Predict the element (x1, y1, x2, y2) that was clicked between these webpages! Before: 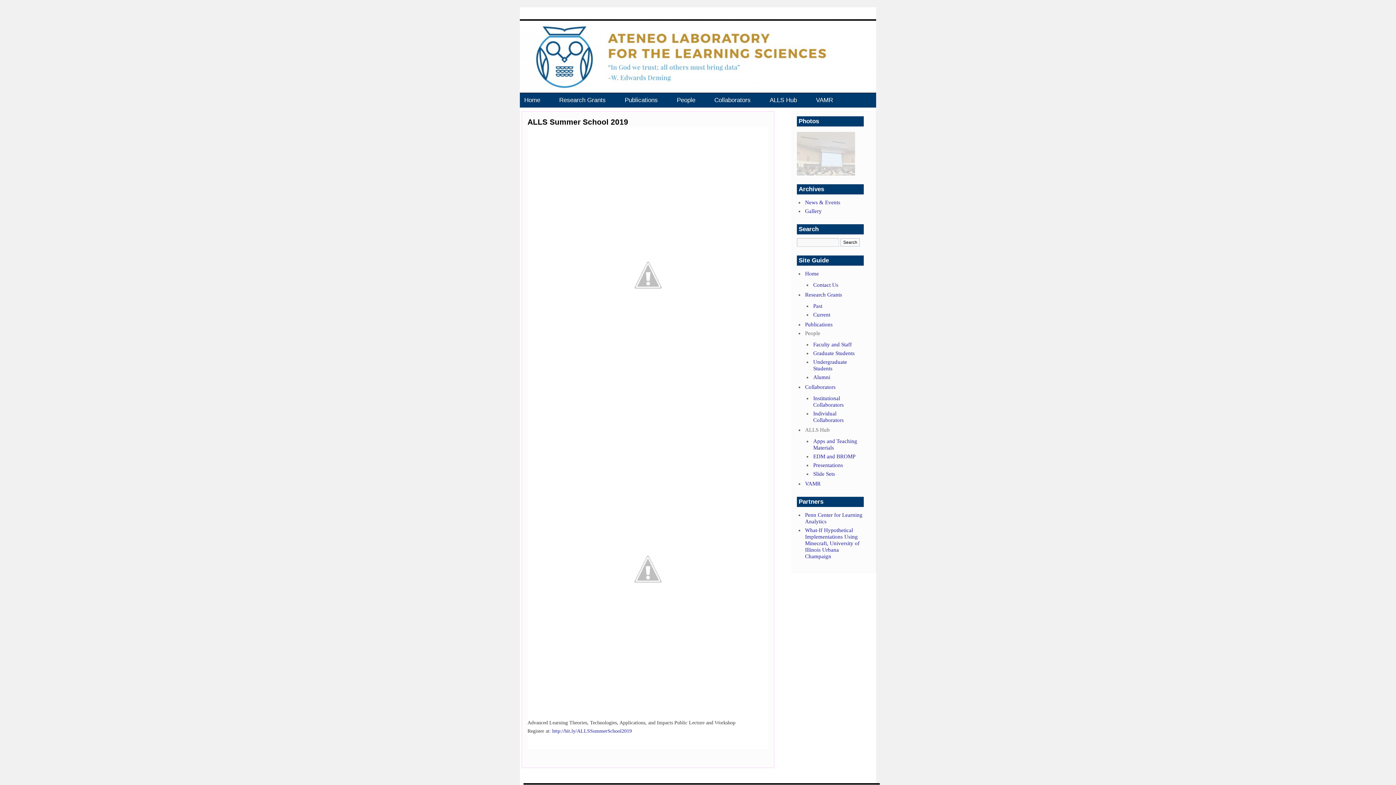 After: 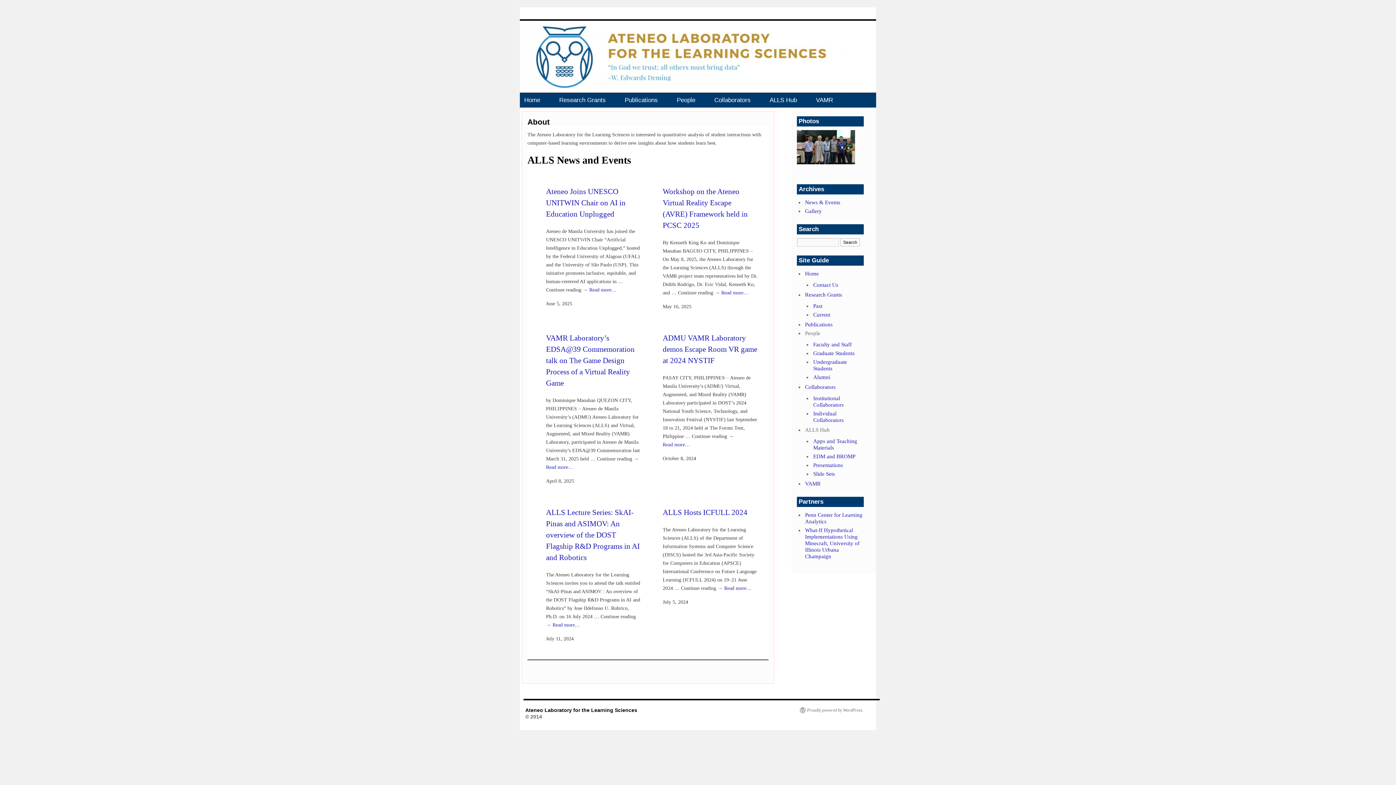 Action: label: Home bbox: (805, 270, 819, 276)